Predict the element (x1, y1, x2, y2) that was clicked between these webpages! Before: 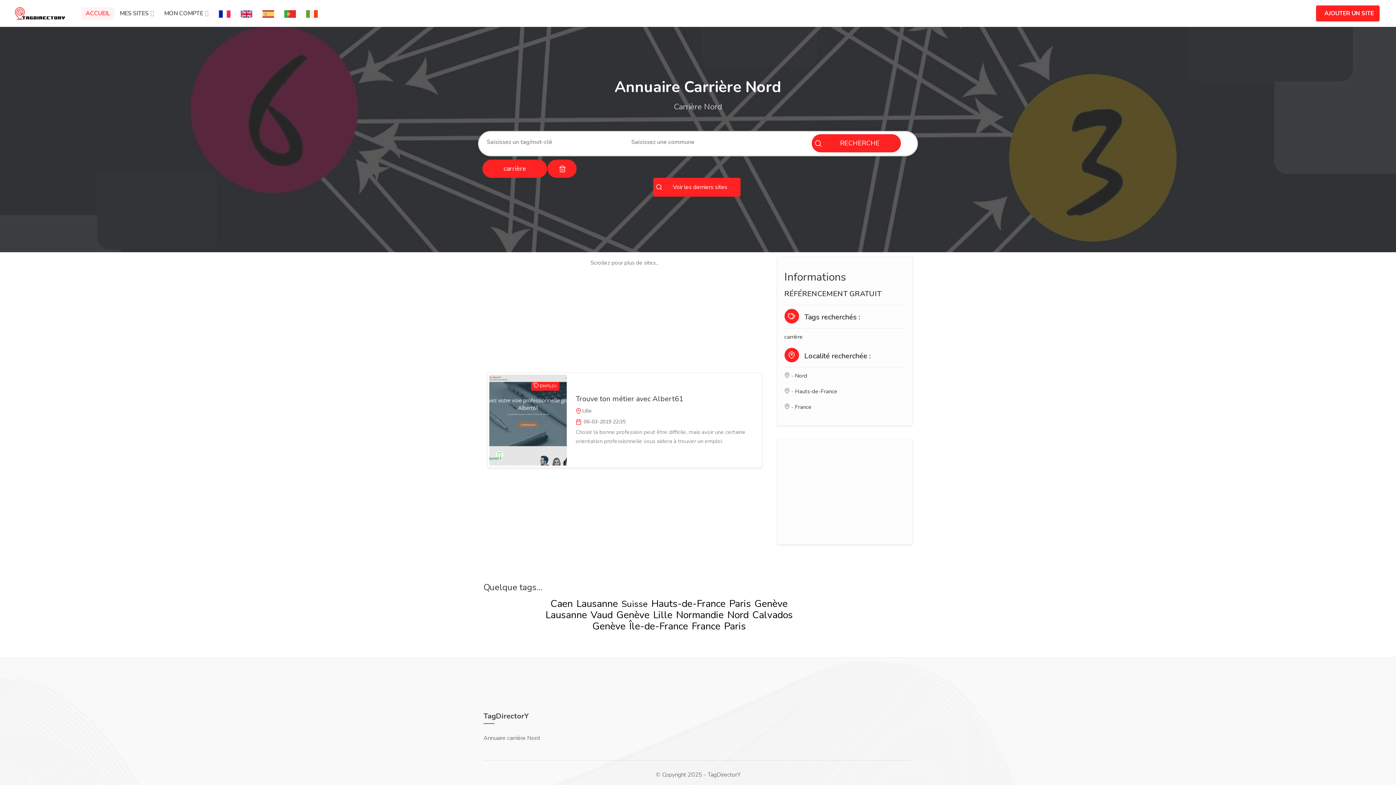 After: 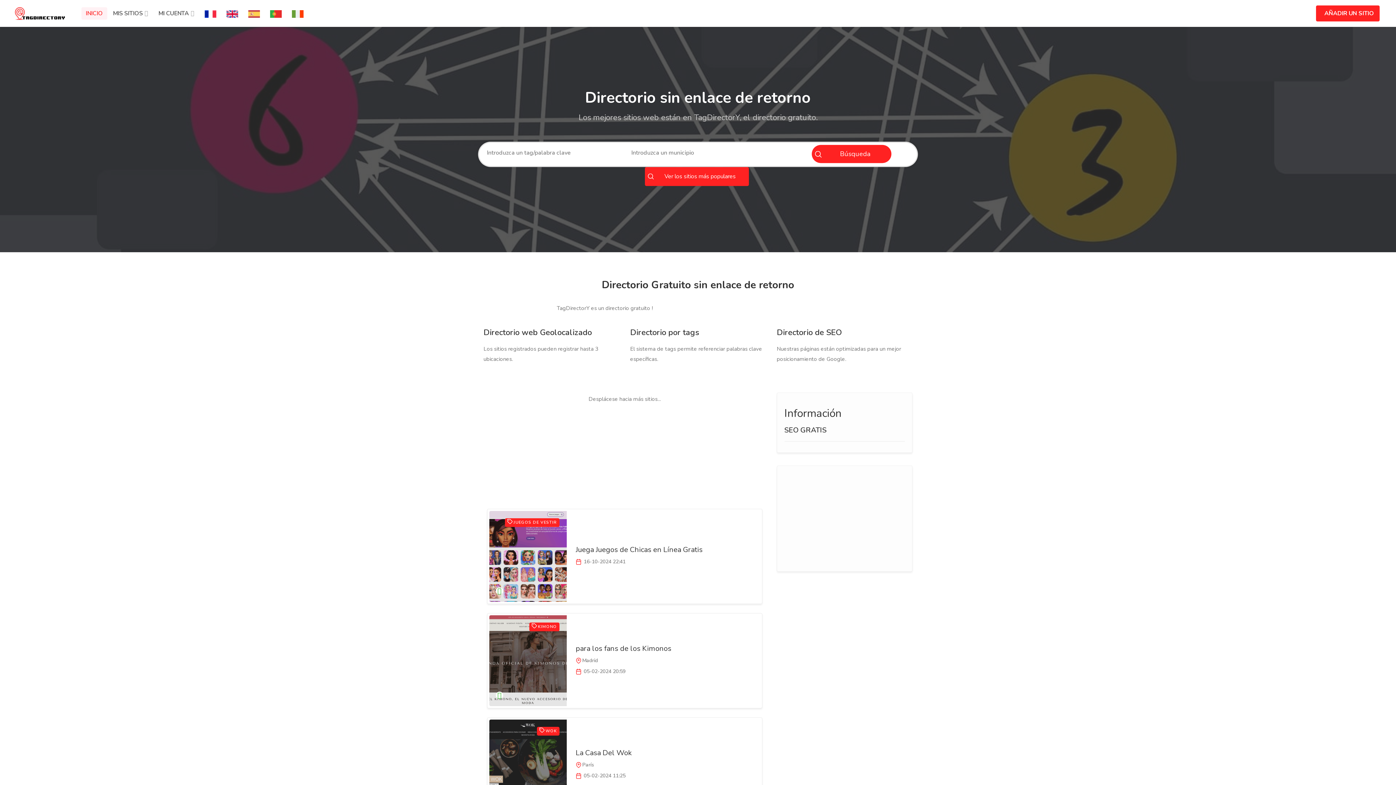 Action: bbox: (258, 7, 278, 19)